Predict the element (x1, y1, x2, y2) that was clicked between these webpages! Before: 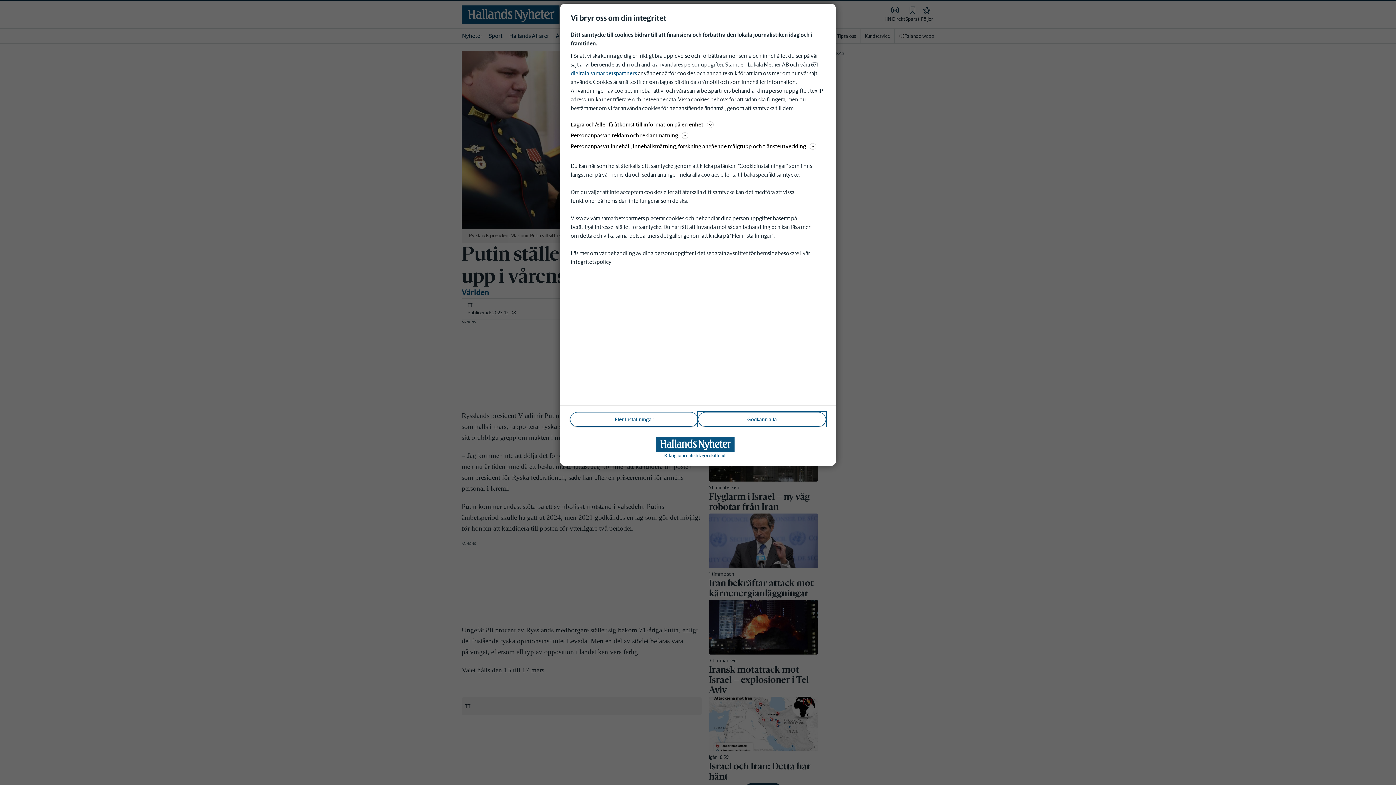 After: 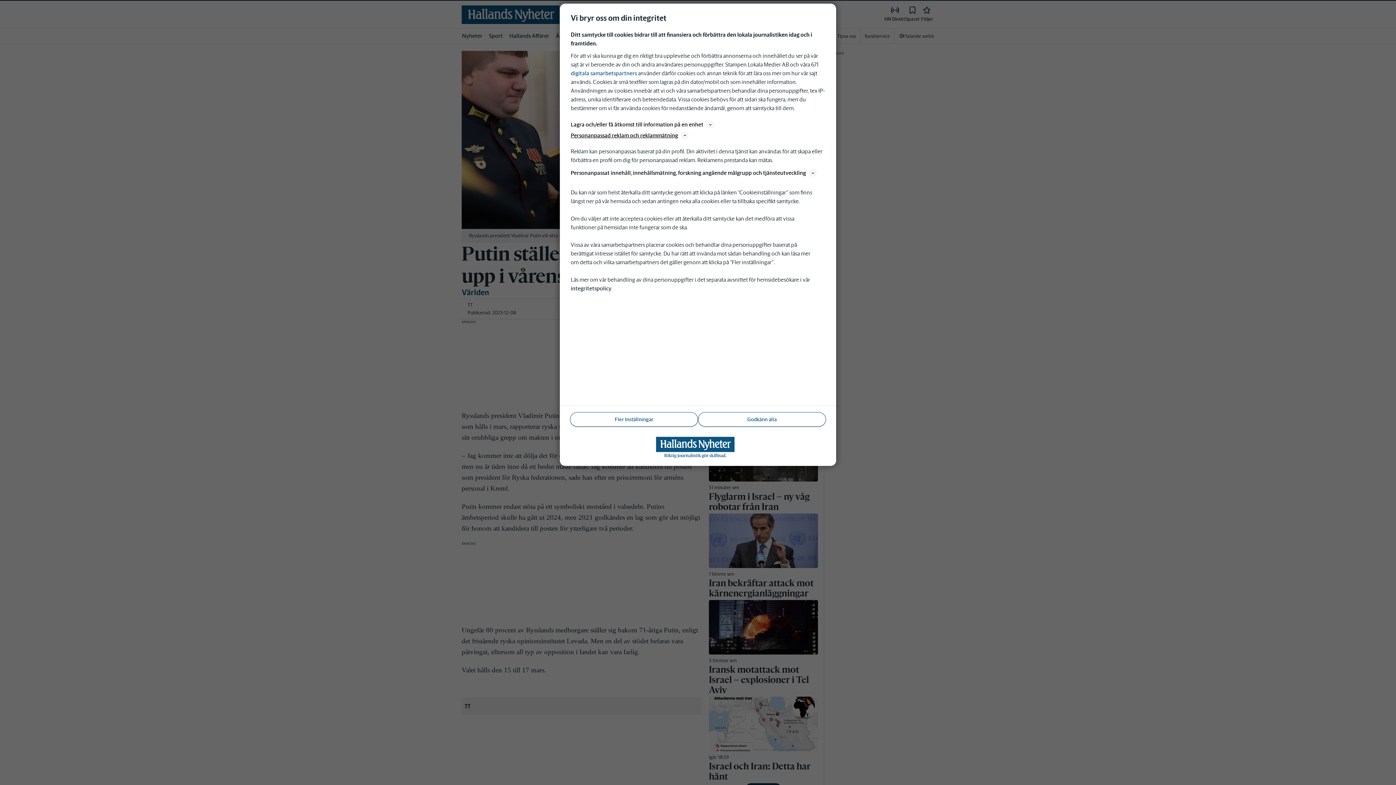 Action: bbox: (570, 130, 825, 140) label: Personanpassad reklam och reklammätning